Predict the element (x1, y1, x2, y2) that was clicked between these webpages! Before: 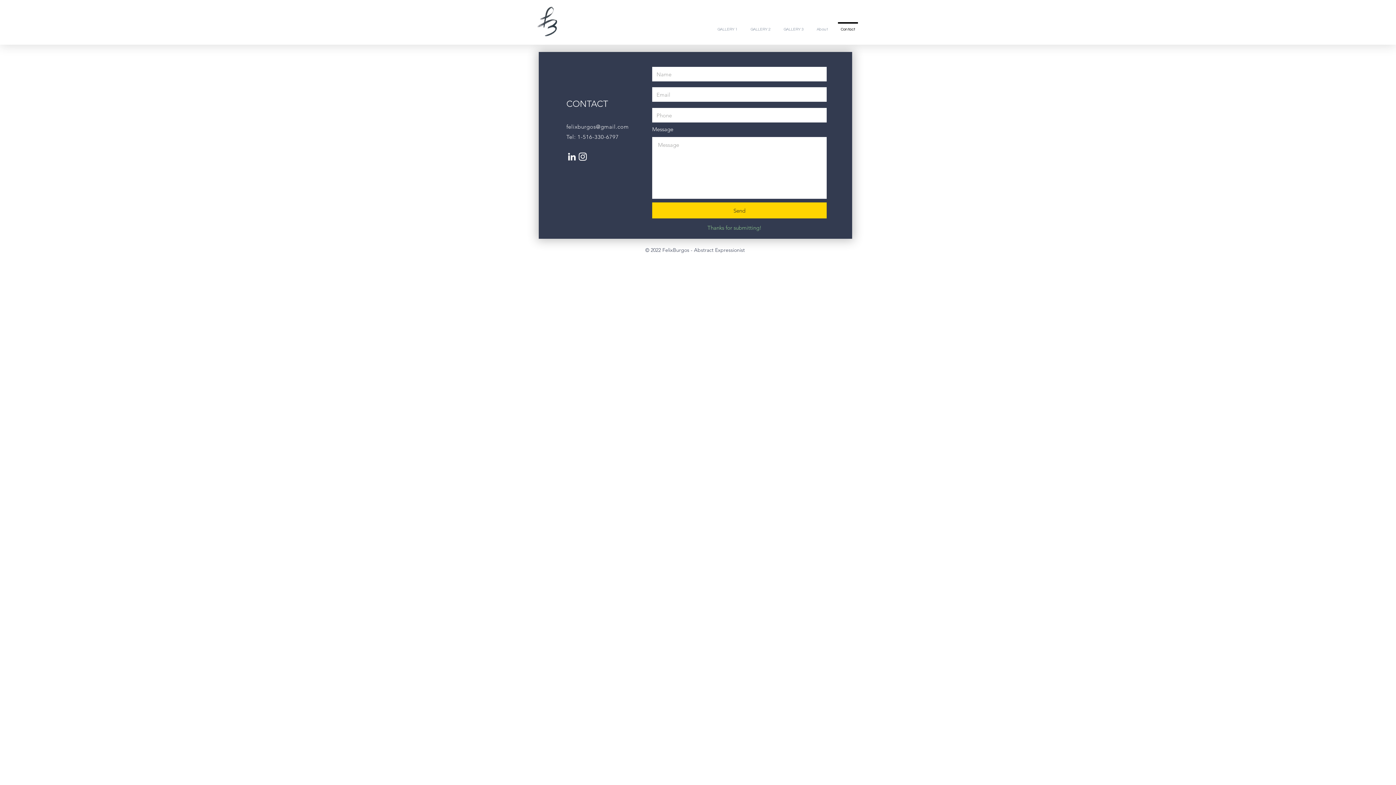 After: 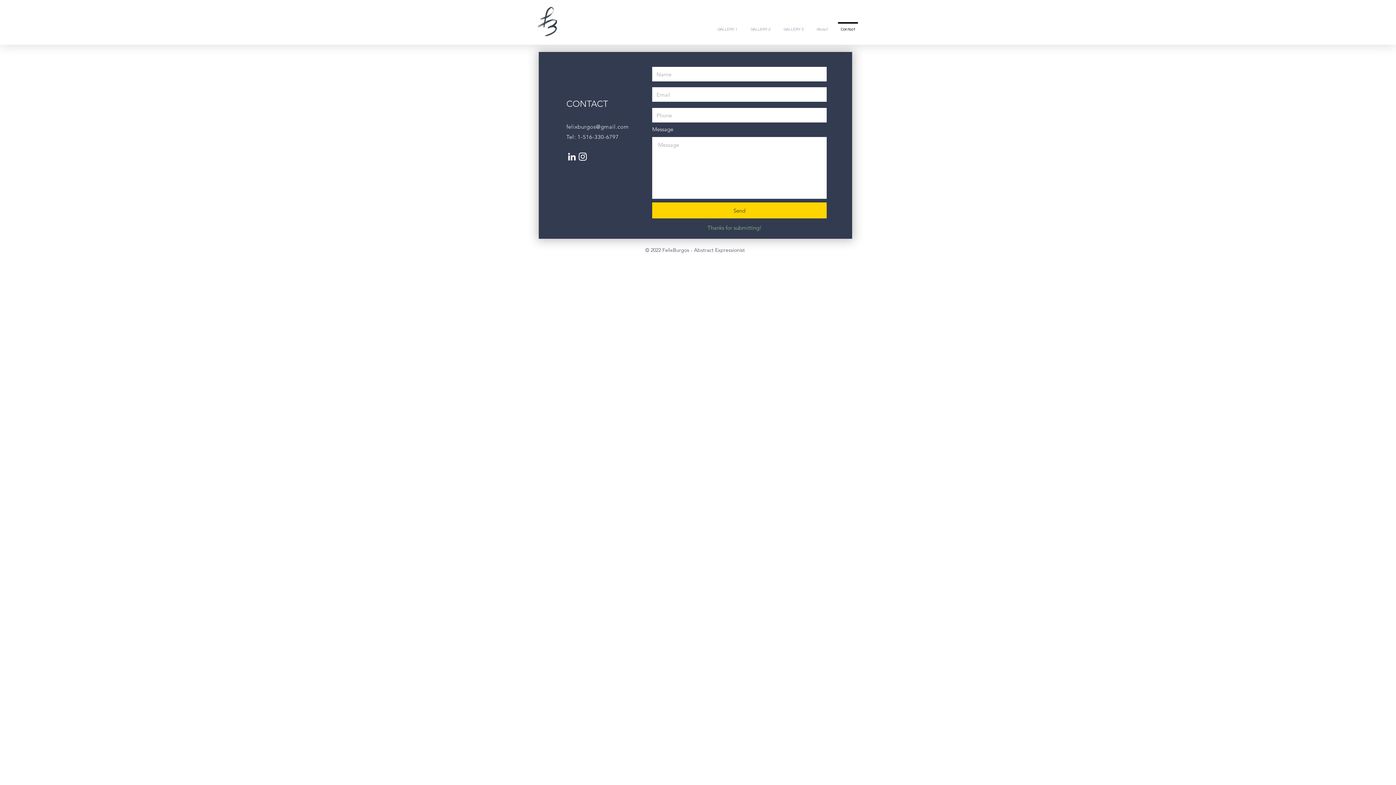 Action: label: felixburgos@gmail.com bbox: (566, 123, 629, 130)